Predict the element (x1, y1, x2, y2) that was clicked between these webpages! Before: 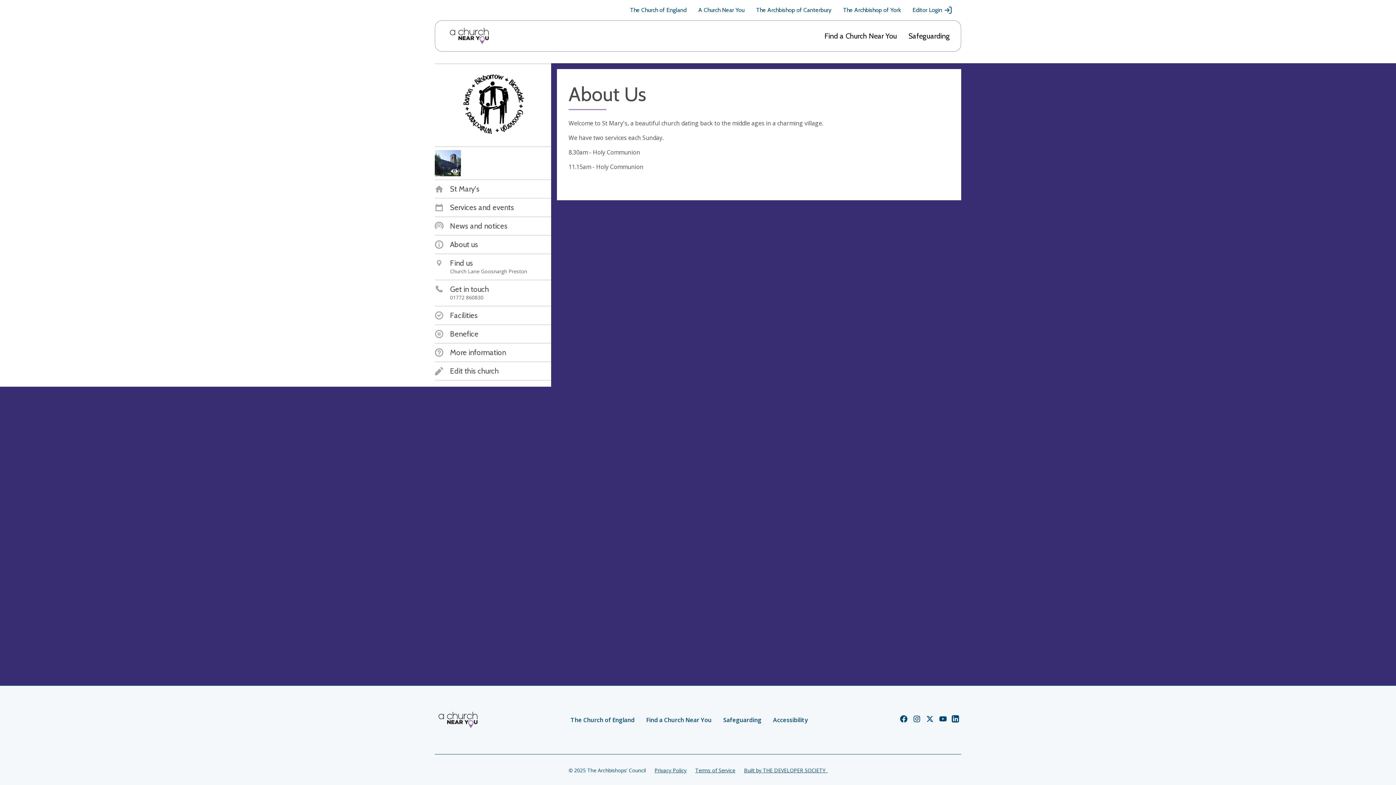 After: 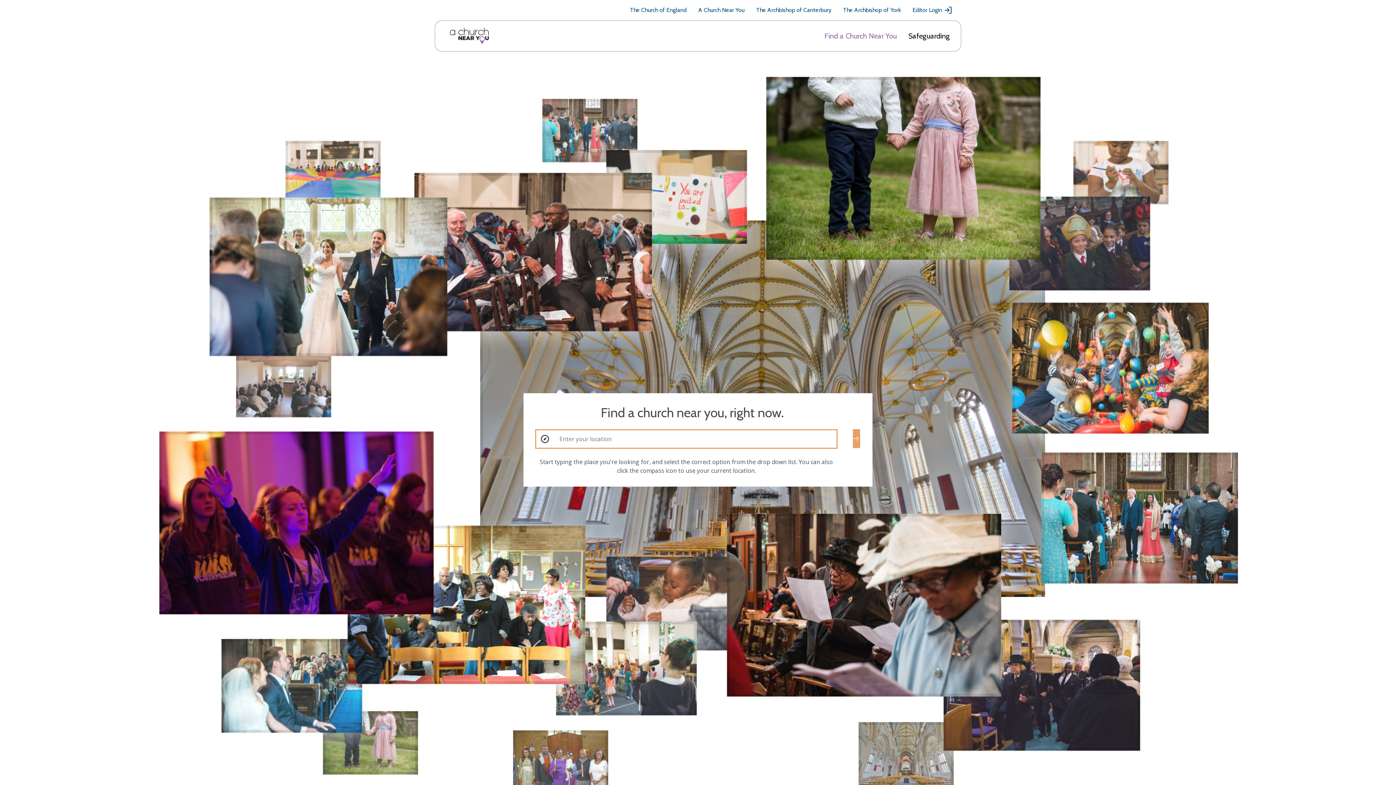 Action: label: A Church Near You bbox: (698, 5, 744, 14)